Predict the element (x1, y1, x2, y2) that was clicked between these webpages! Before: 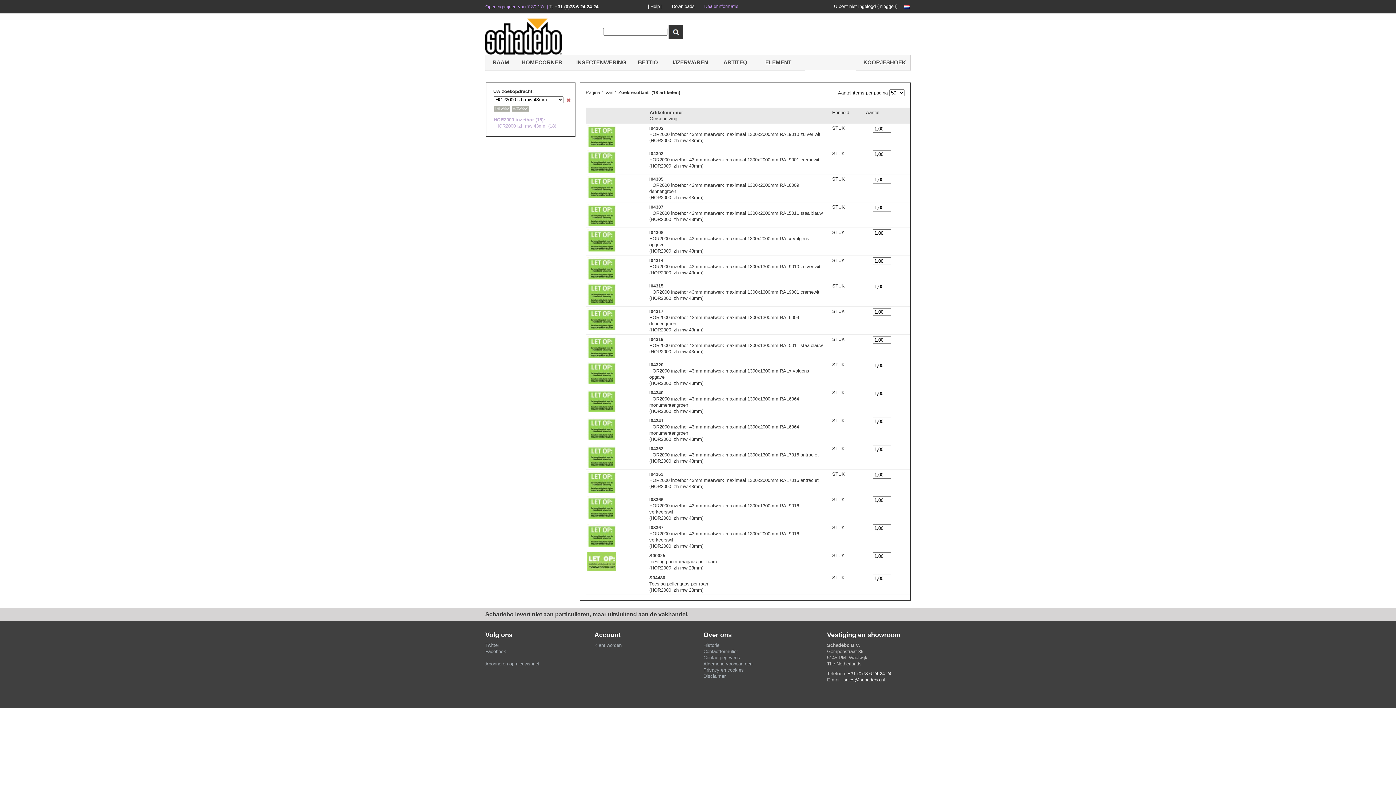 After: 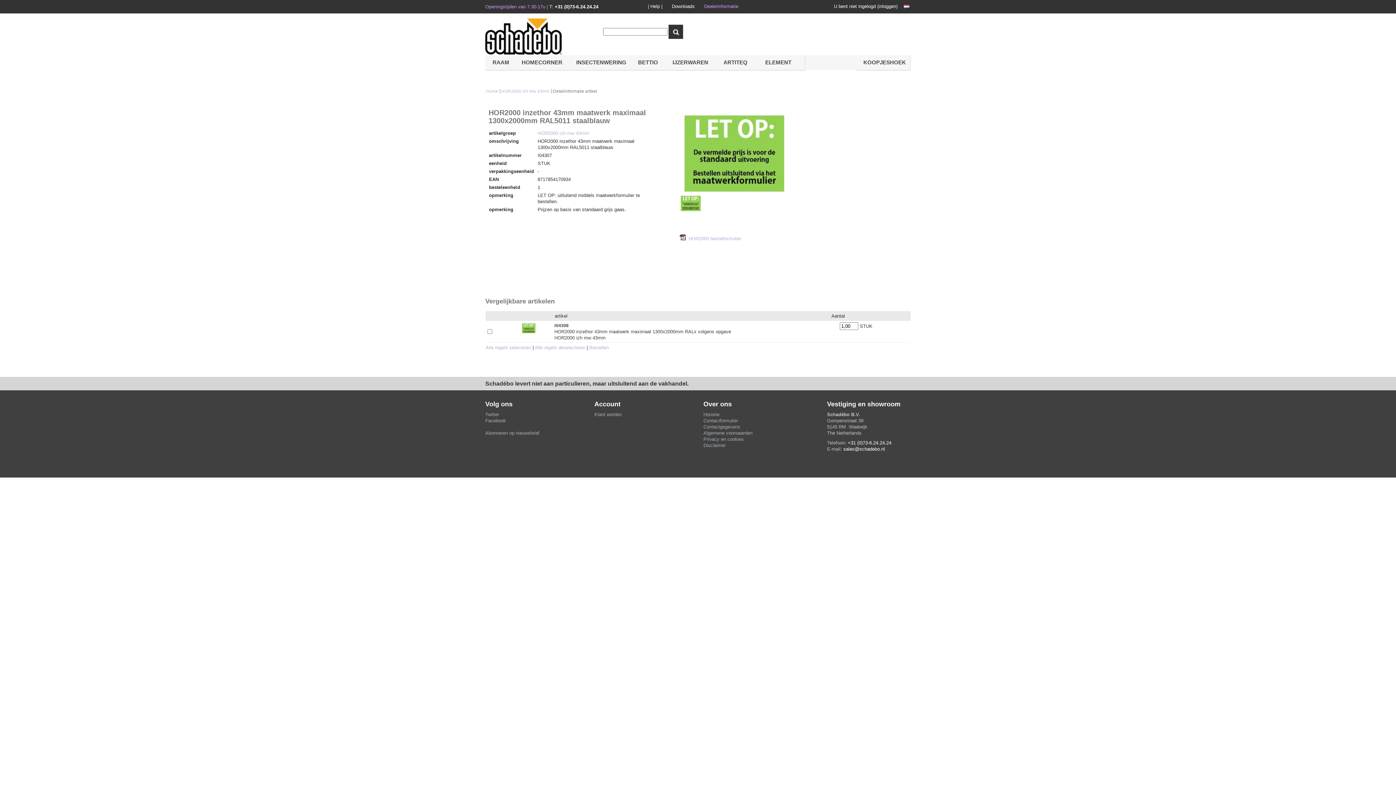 Action: label: I04307 bbox: (649, 204, 663, 209)